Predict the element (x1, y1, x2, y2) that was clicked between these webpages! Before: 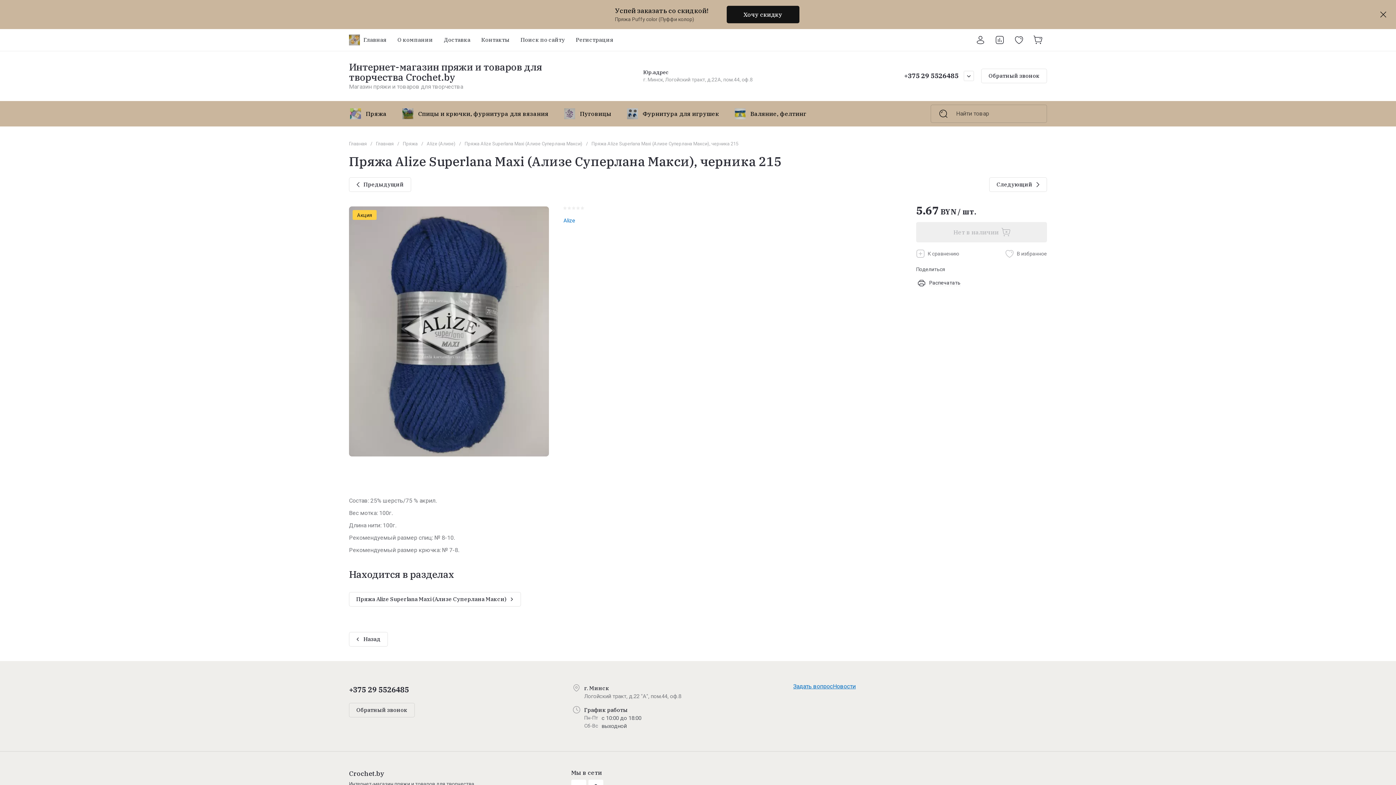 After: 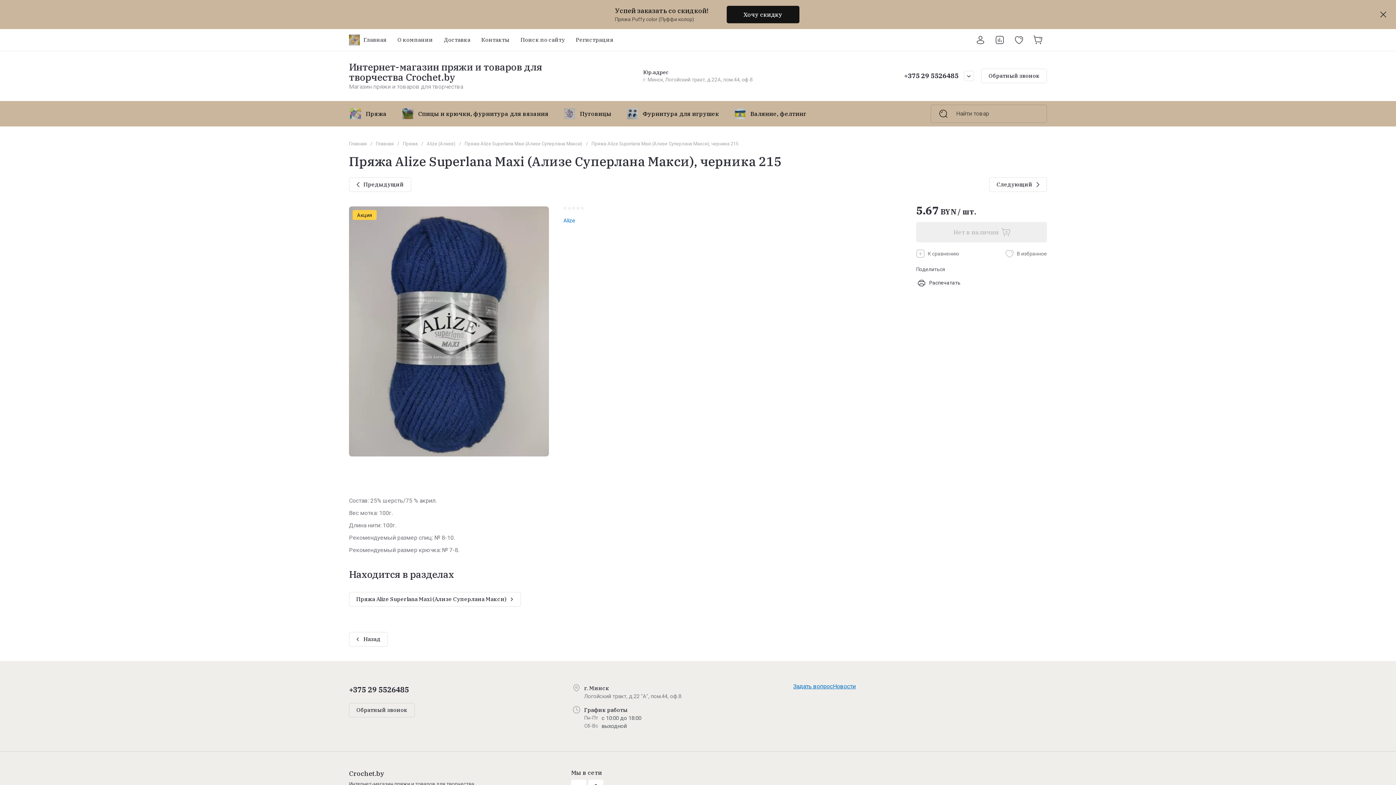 Action: bbox: (904, 71, 958, 80) label: +375 29 5526485